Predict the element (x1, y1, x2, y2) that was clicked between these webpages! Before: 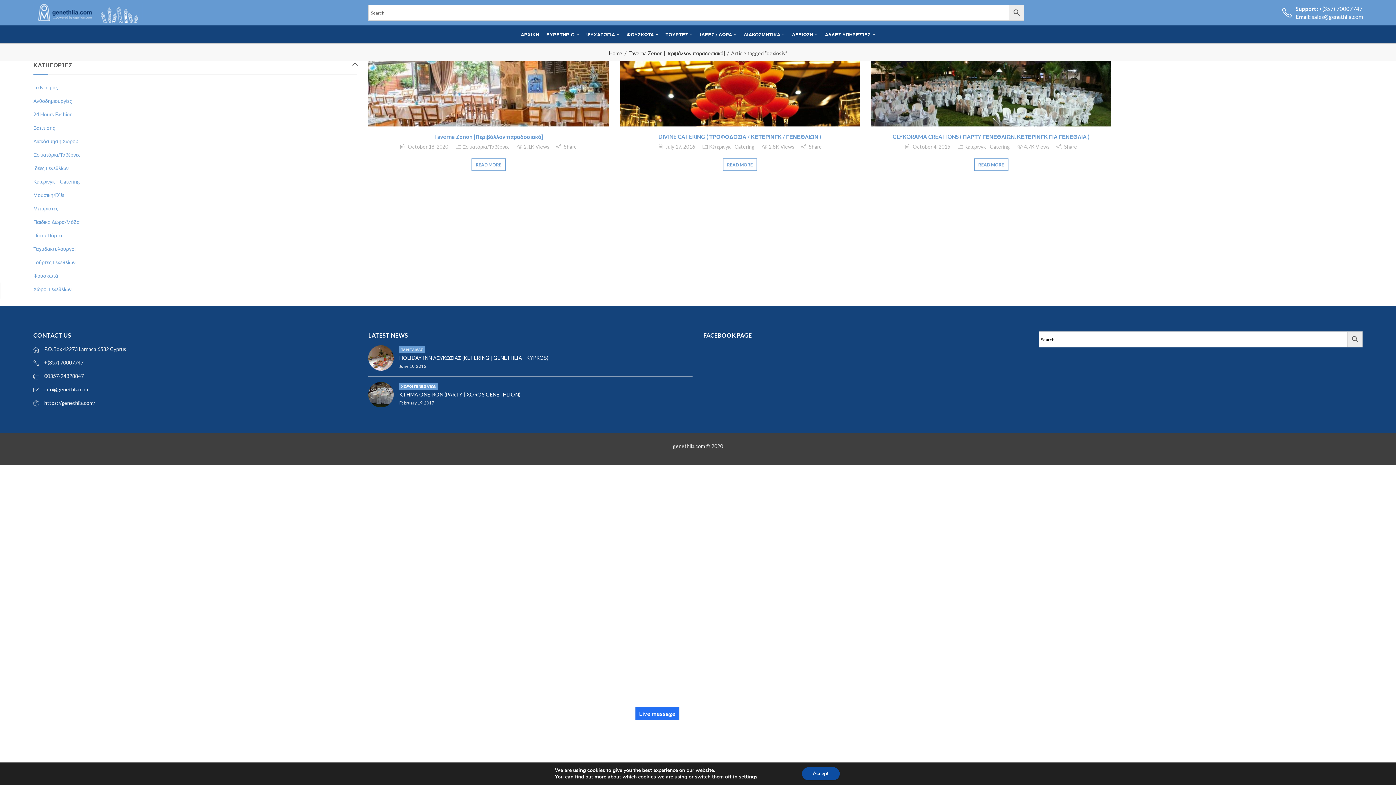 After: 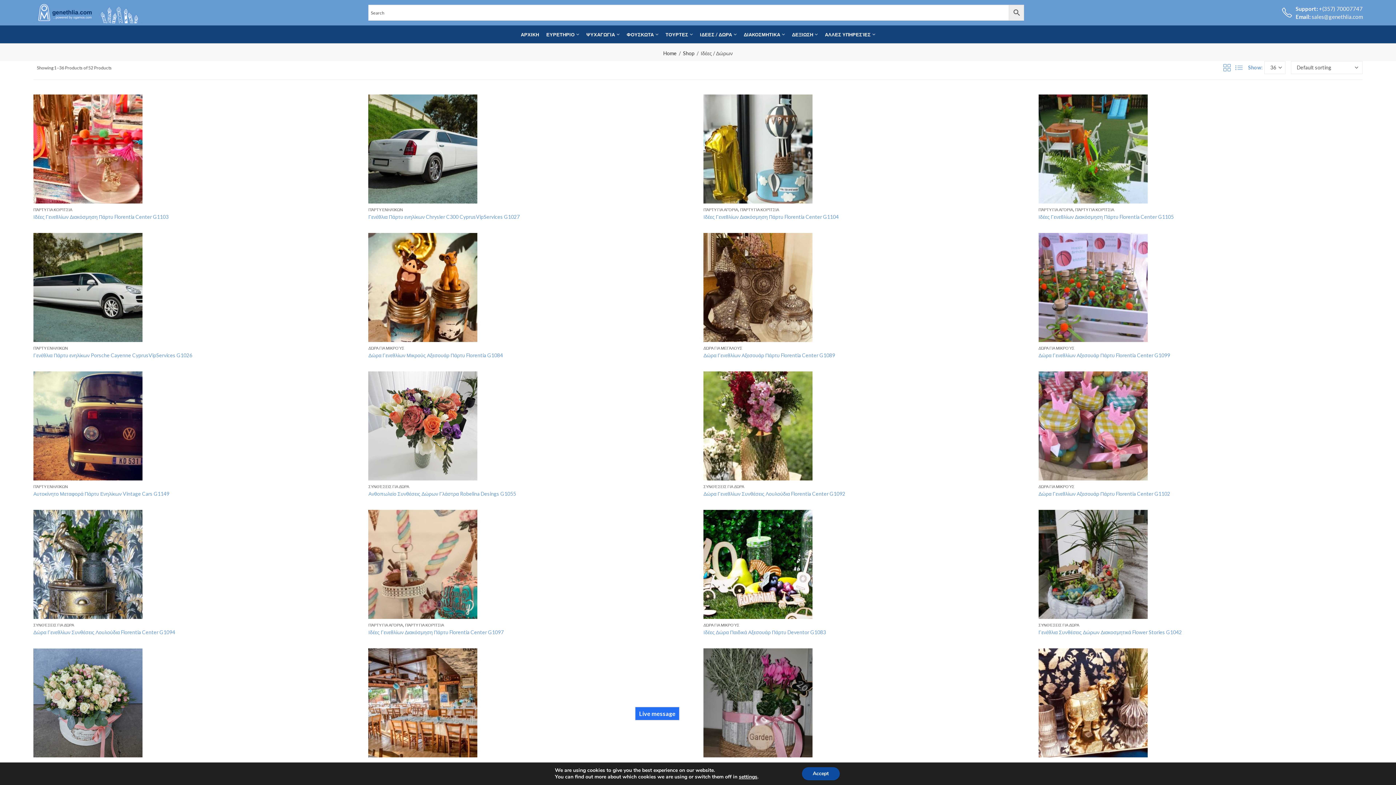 Action: bbox: (696, 25, 740, 43) label: ΙΔΕΕΣ / ΔΩΡΑ